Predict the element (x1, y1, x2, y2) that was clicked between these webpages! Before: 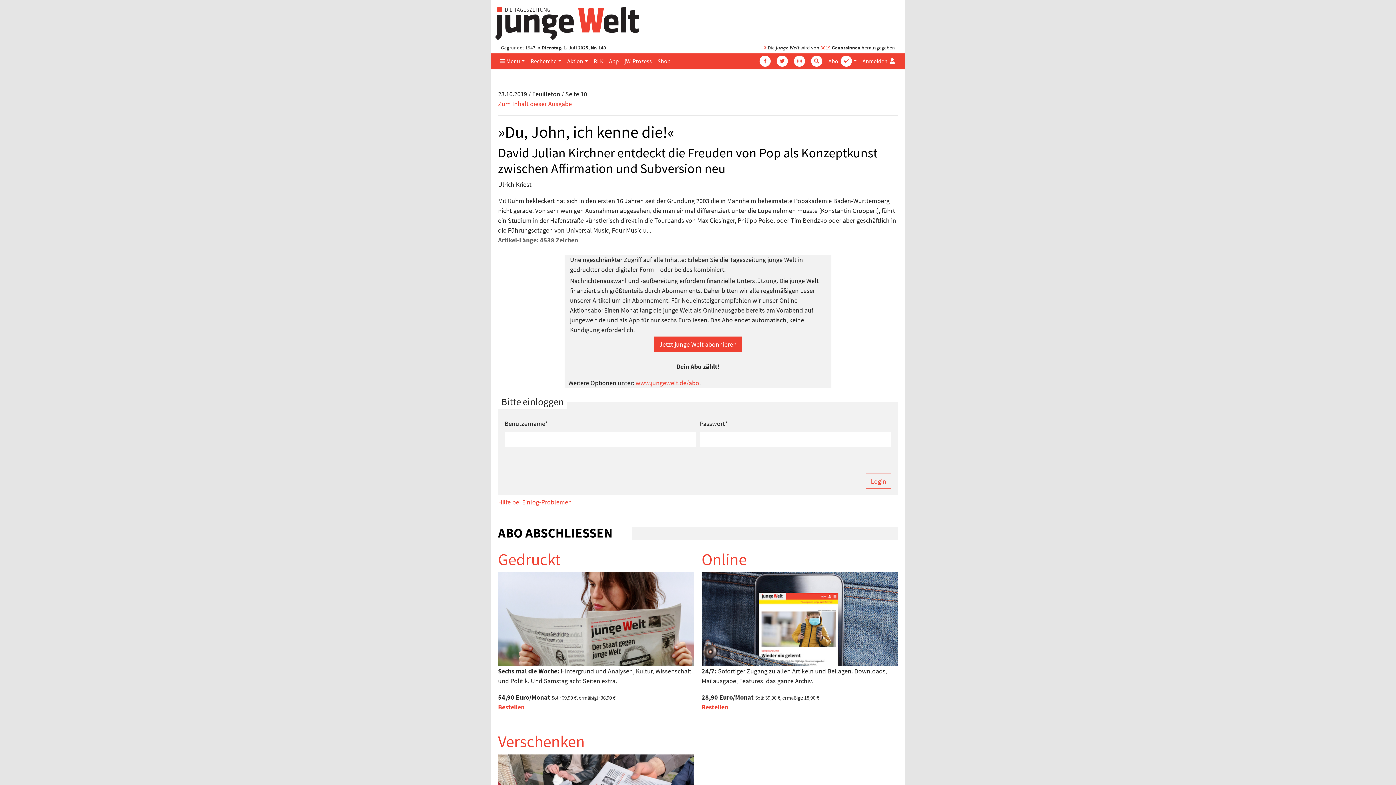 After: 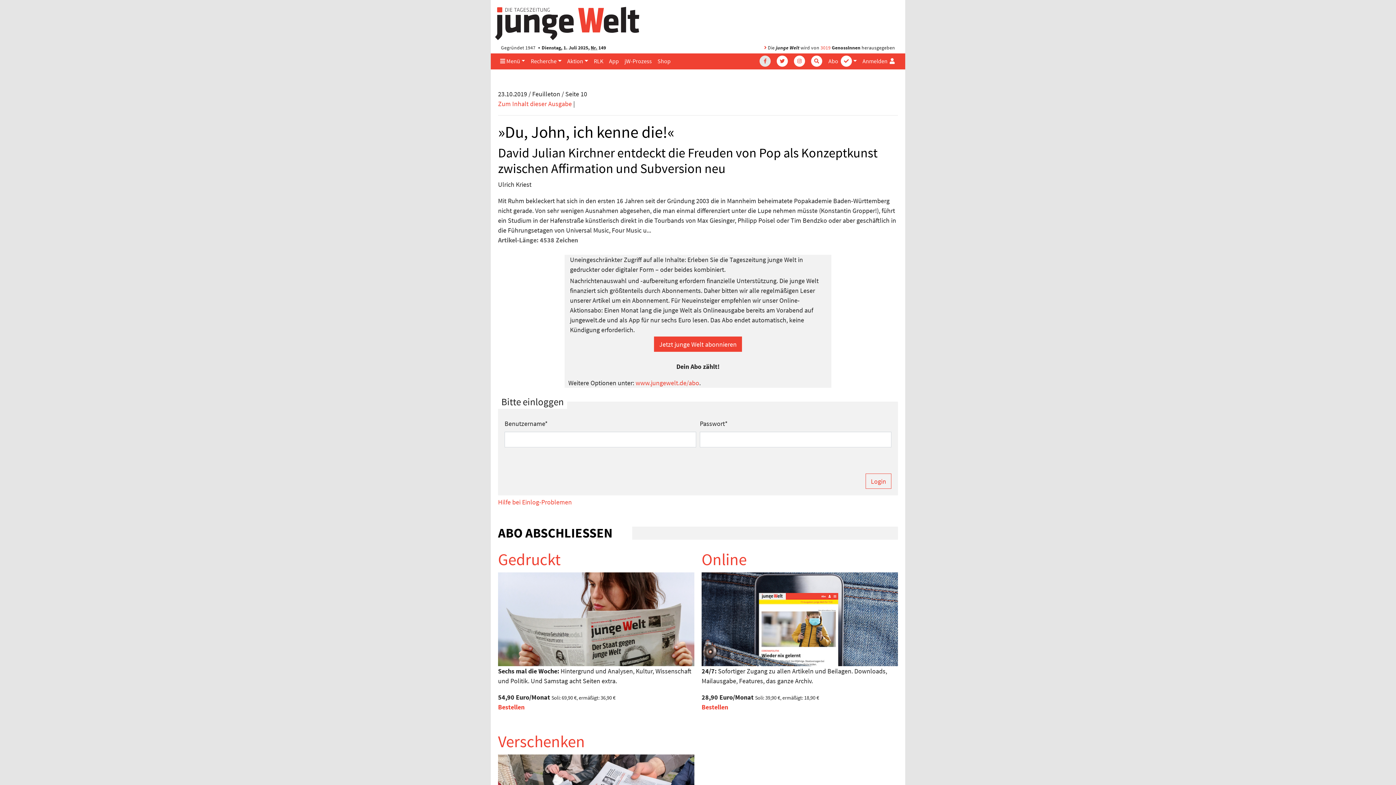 Action: bbox: (755, 53, 772, 68)